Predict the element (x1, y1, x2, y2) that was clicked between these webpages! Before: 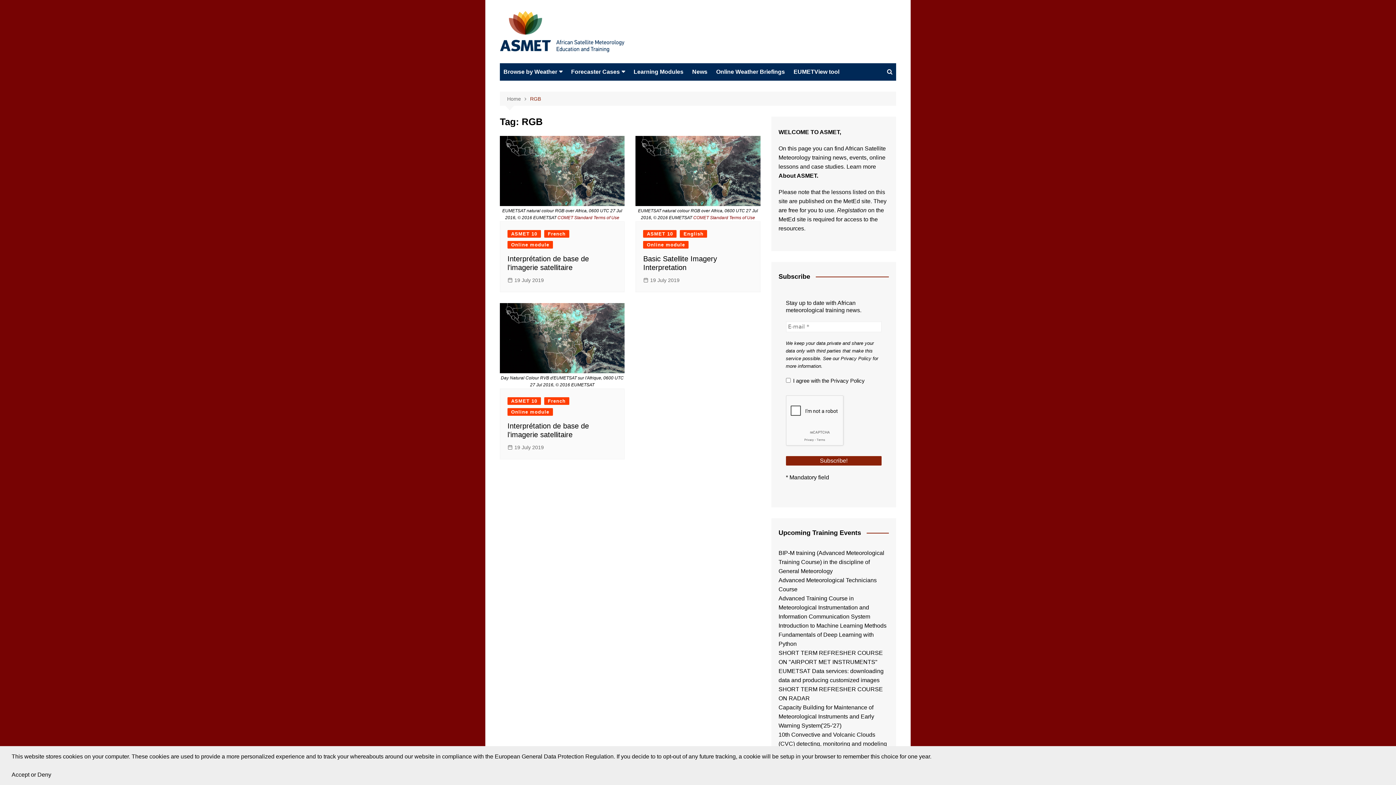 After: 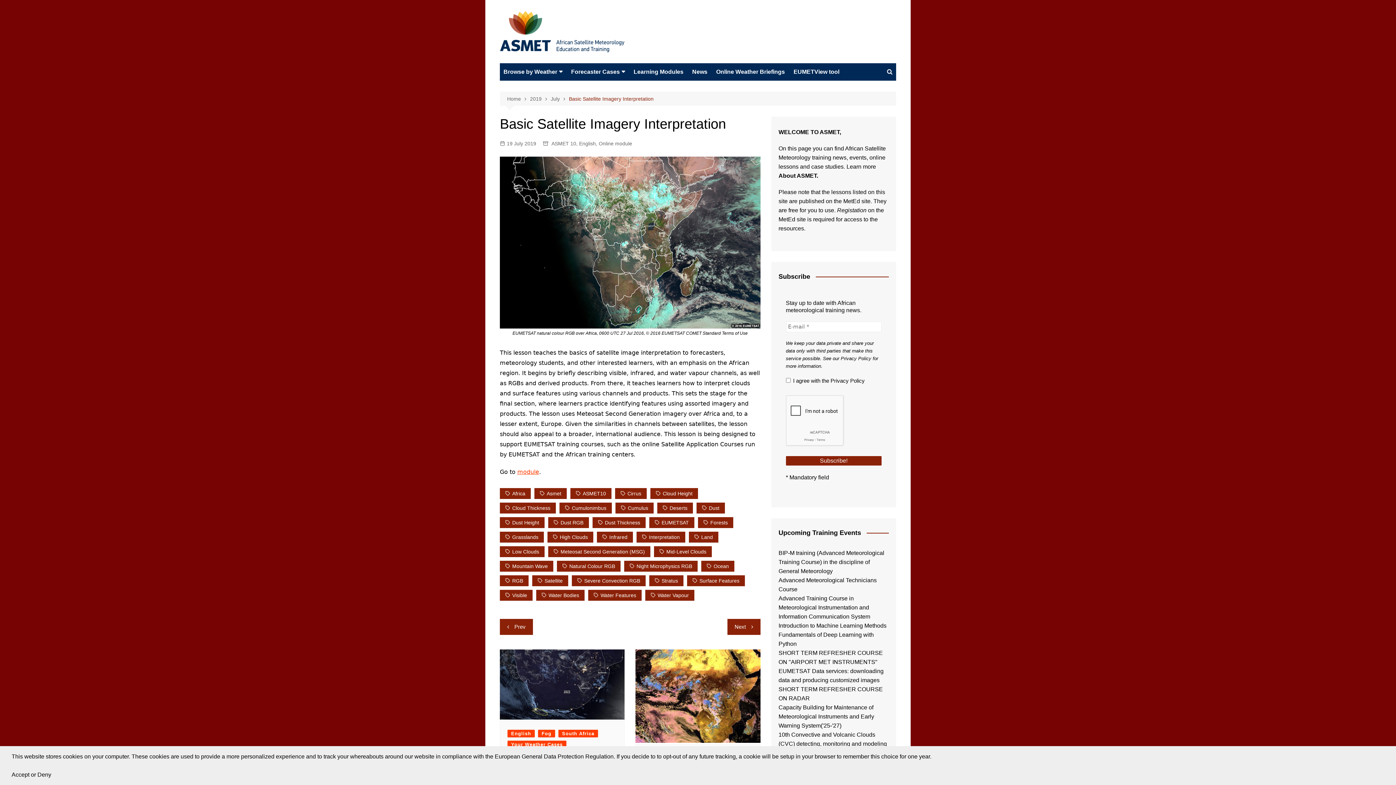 Action: label: 19 July 2019 bbox: (643, 276, 679, 284)